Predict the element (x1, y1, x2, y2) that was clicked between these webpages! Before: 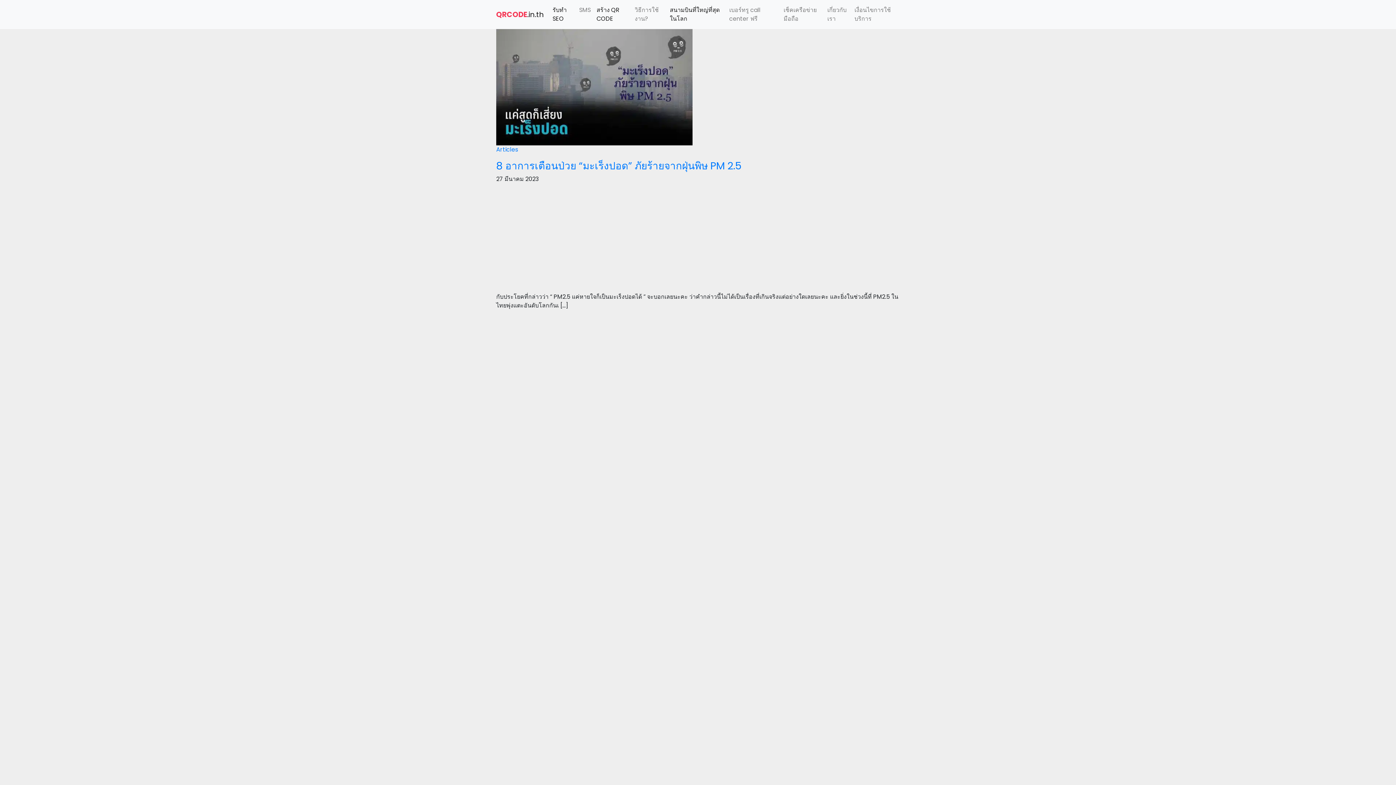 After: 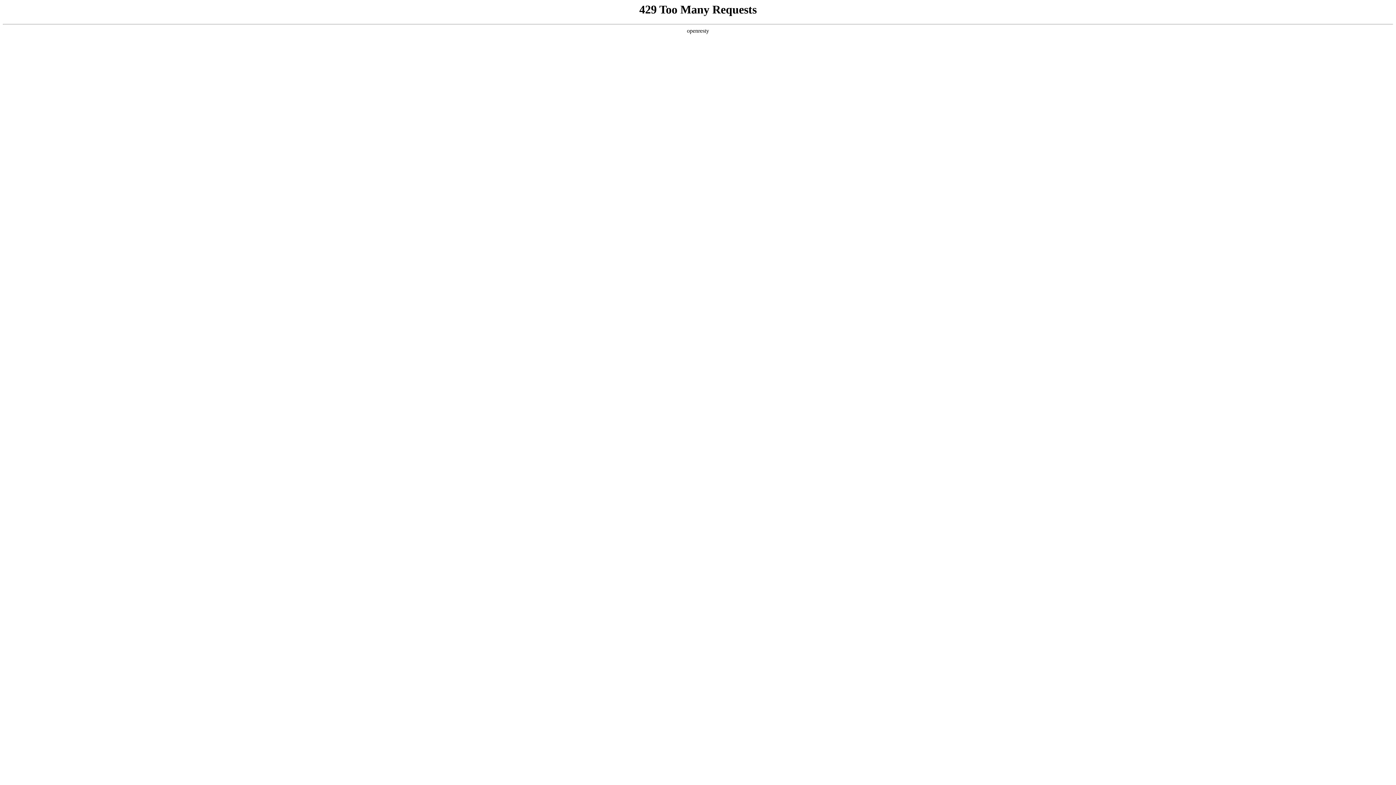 Action: label: รับทำ SEO bbox: (549, 2, 576, 26)